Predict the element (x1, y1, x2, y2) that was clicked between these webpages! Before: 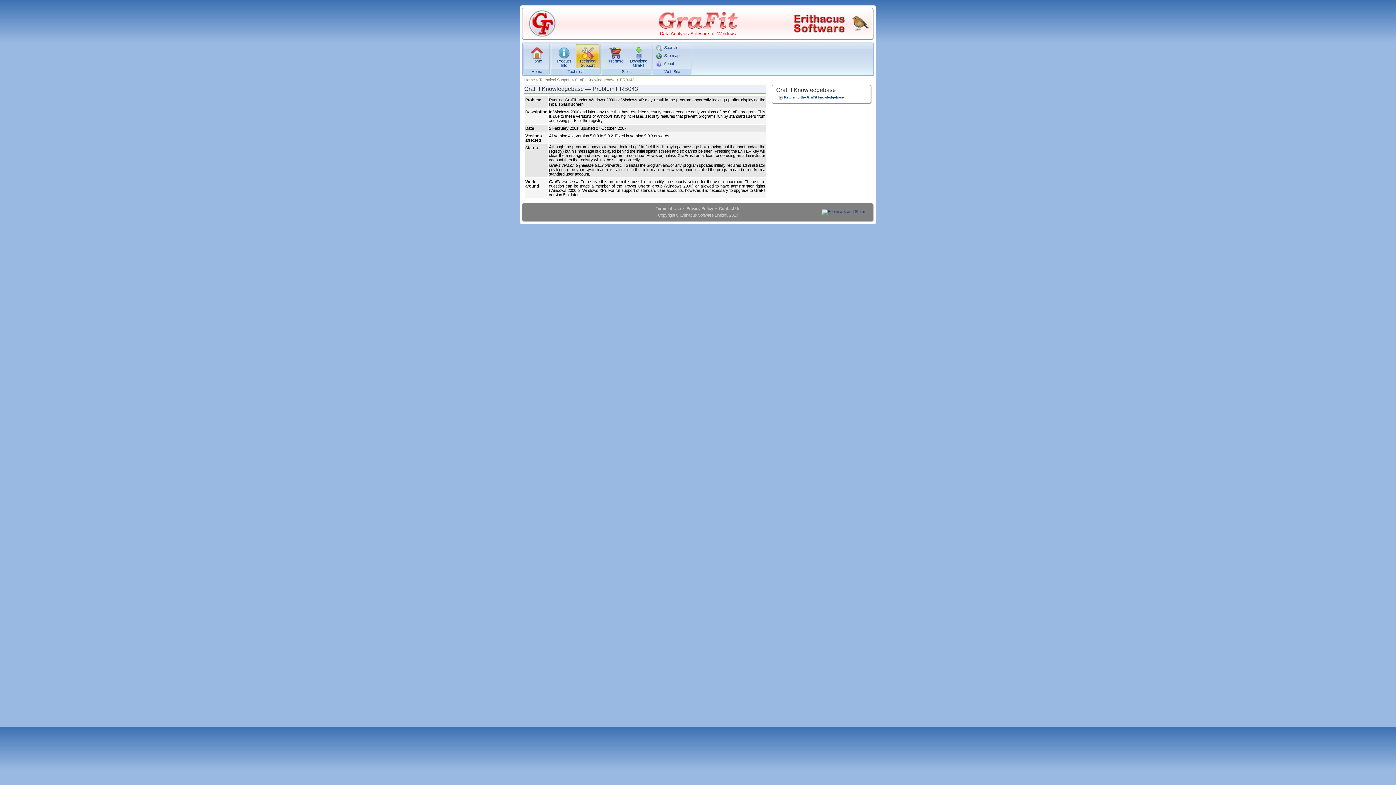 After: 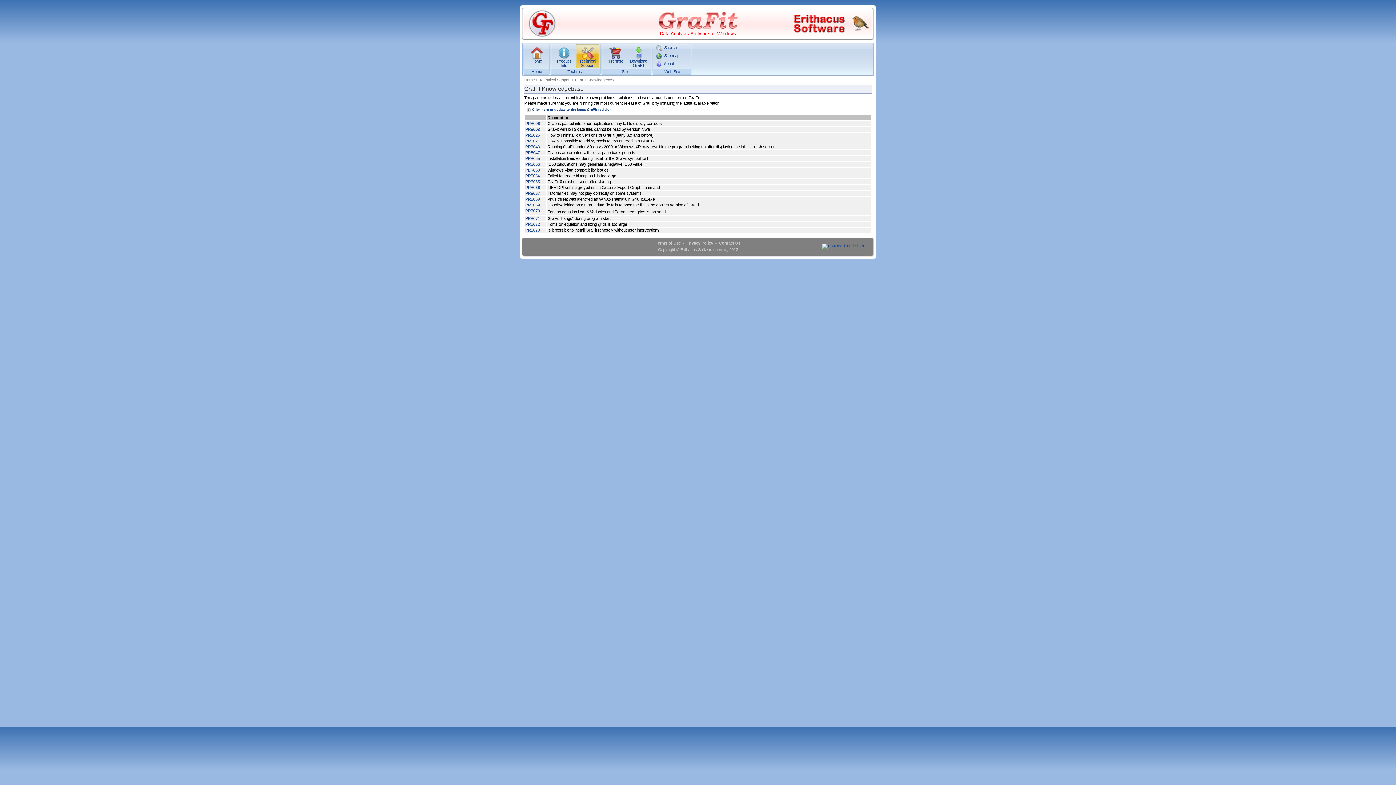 Action: label:  Return to the GraFit knowledgebase bbox: (778, 95, 843, 99)